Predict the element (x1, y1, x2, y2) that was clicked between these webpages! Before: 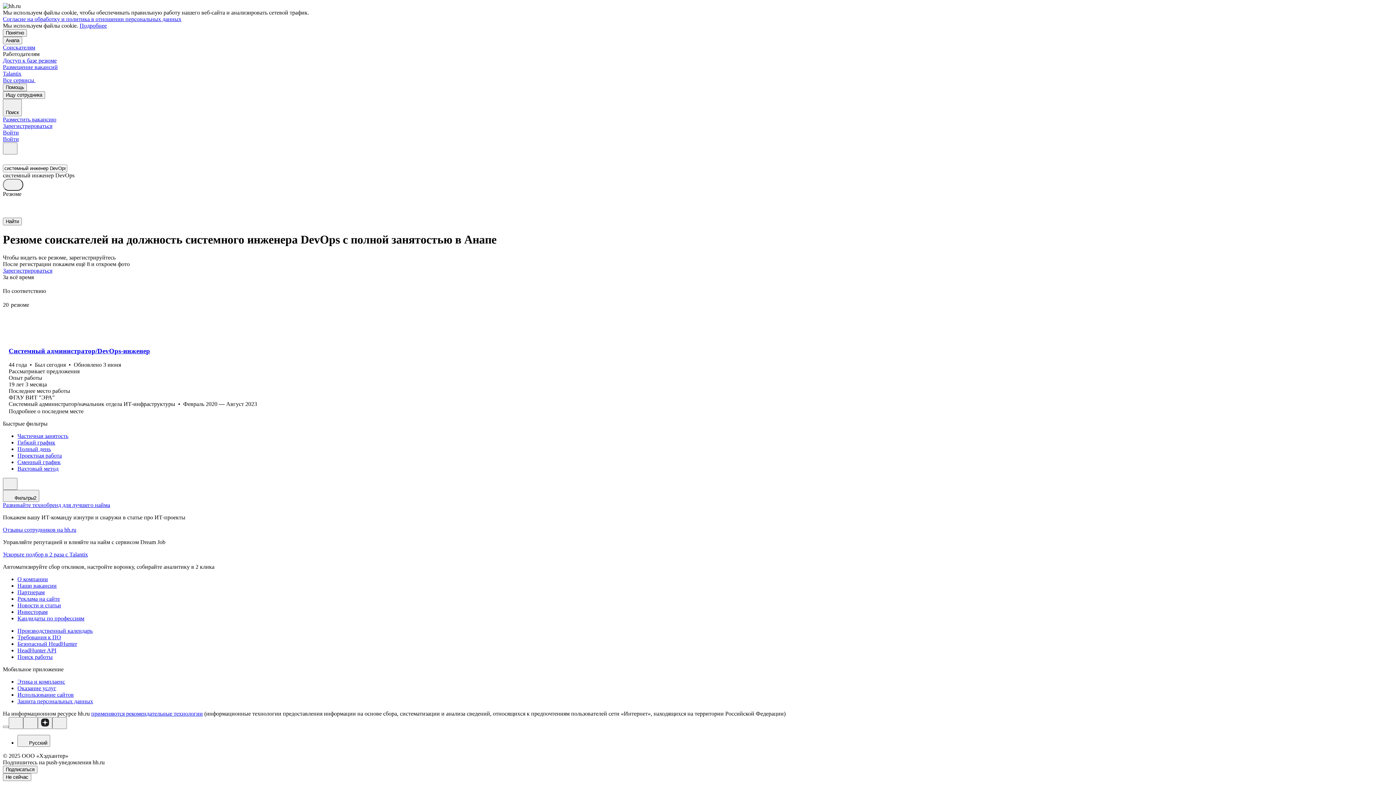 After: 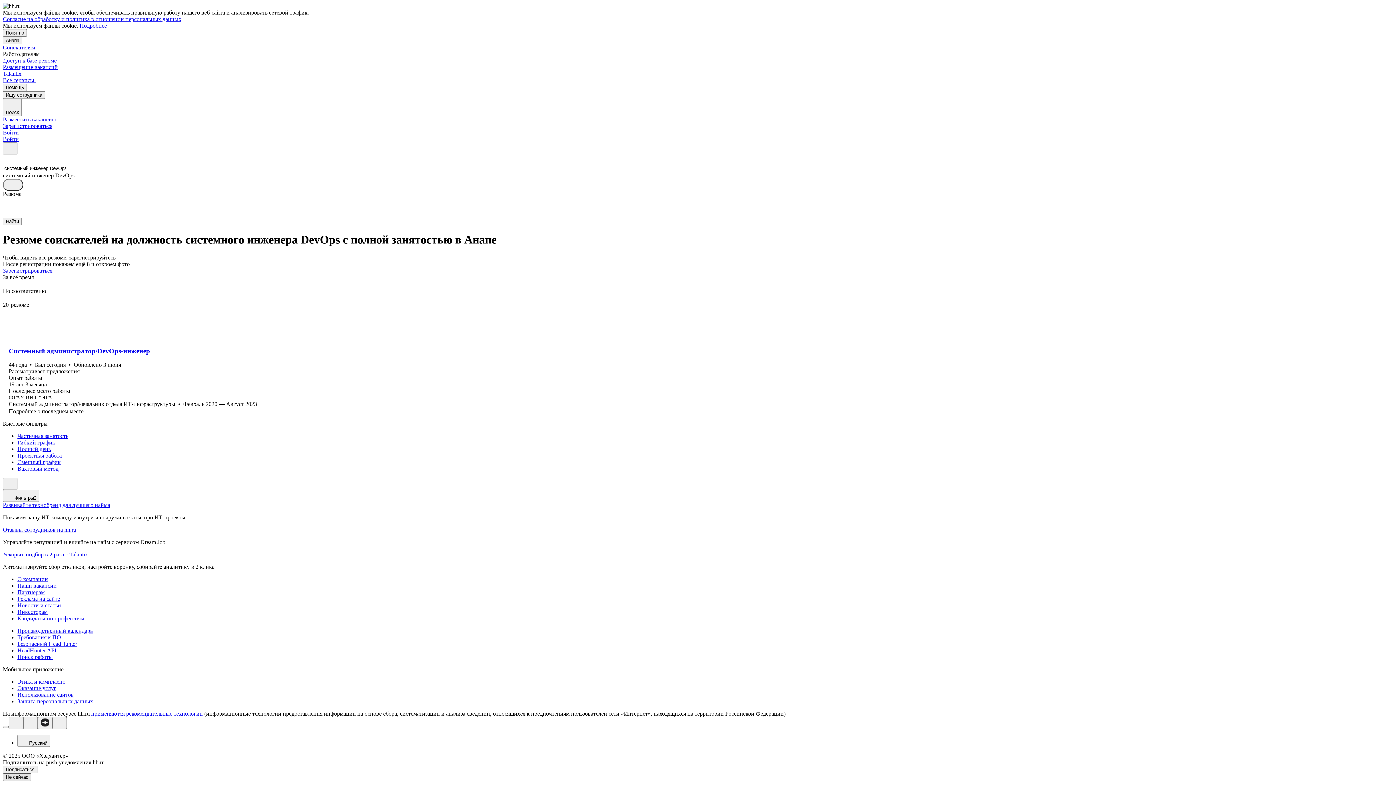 Action: bbox: (2, 773, 31, 781) label: Не сейчас